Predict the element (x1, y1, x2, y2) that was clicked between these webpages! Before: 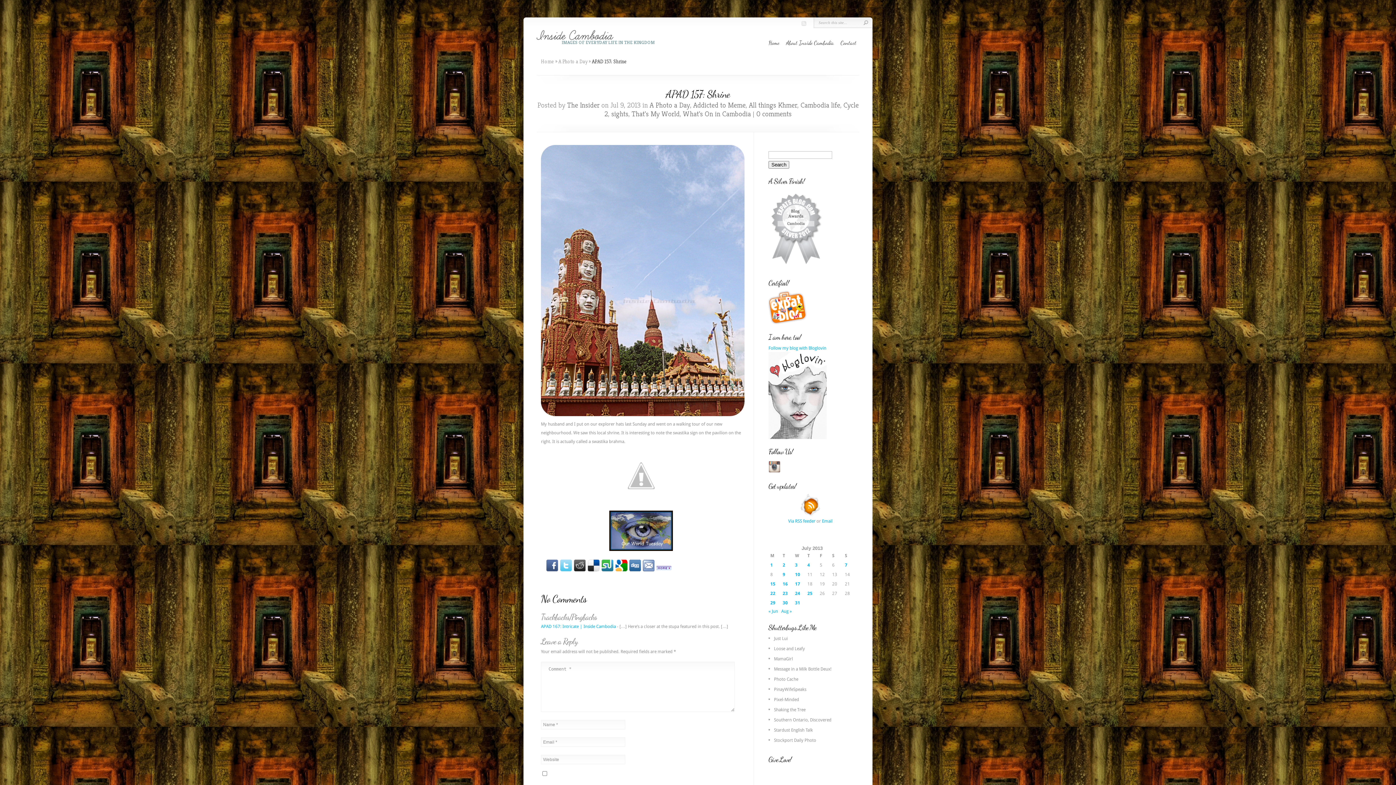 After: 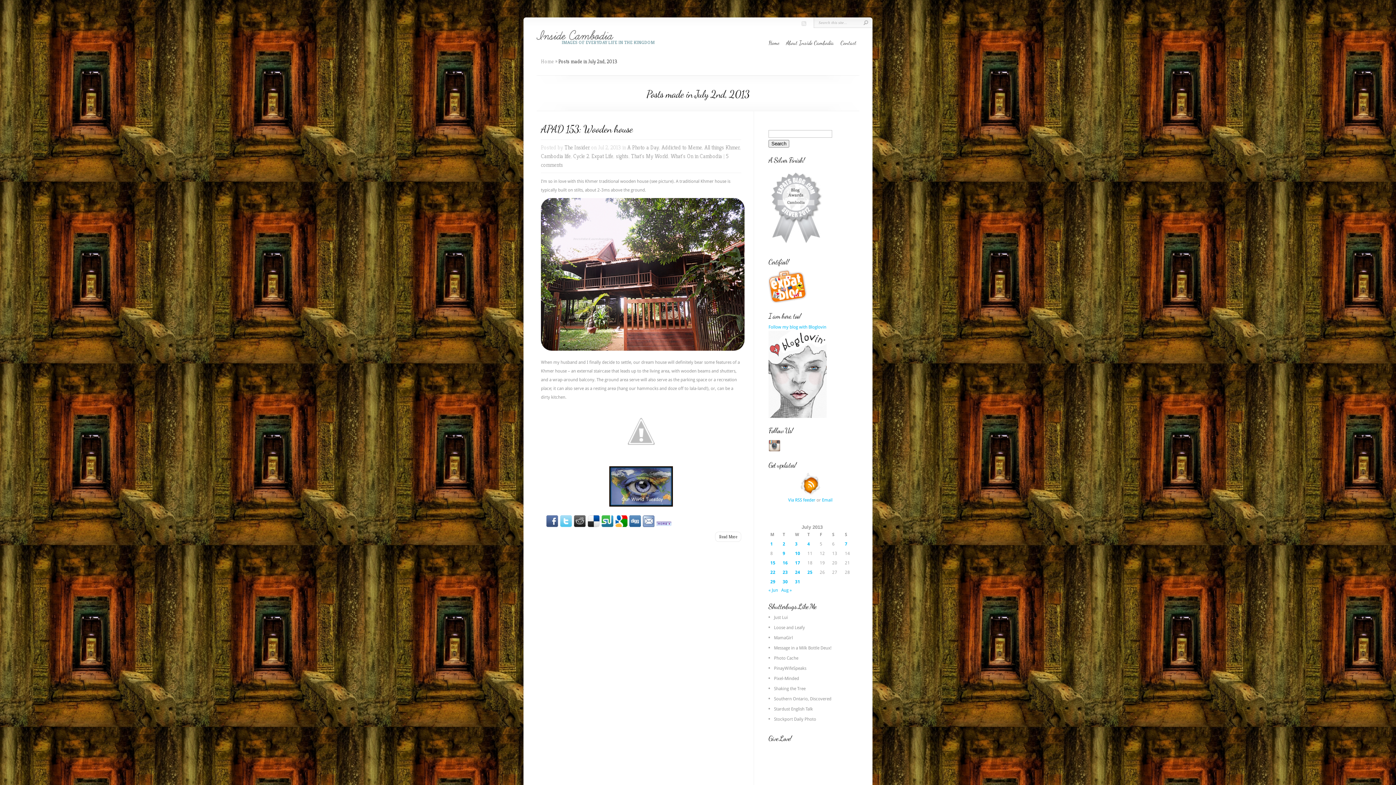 Action: bbox: (782, 561, 791, 569) label: Posts published on 2 July 2013